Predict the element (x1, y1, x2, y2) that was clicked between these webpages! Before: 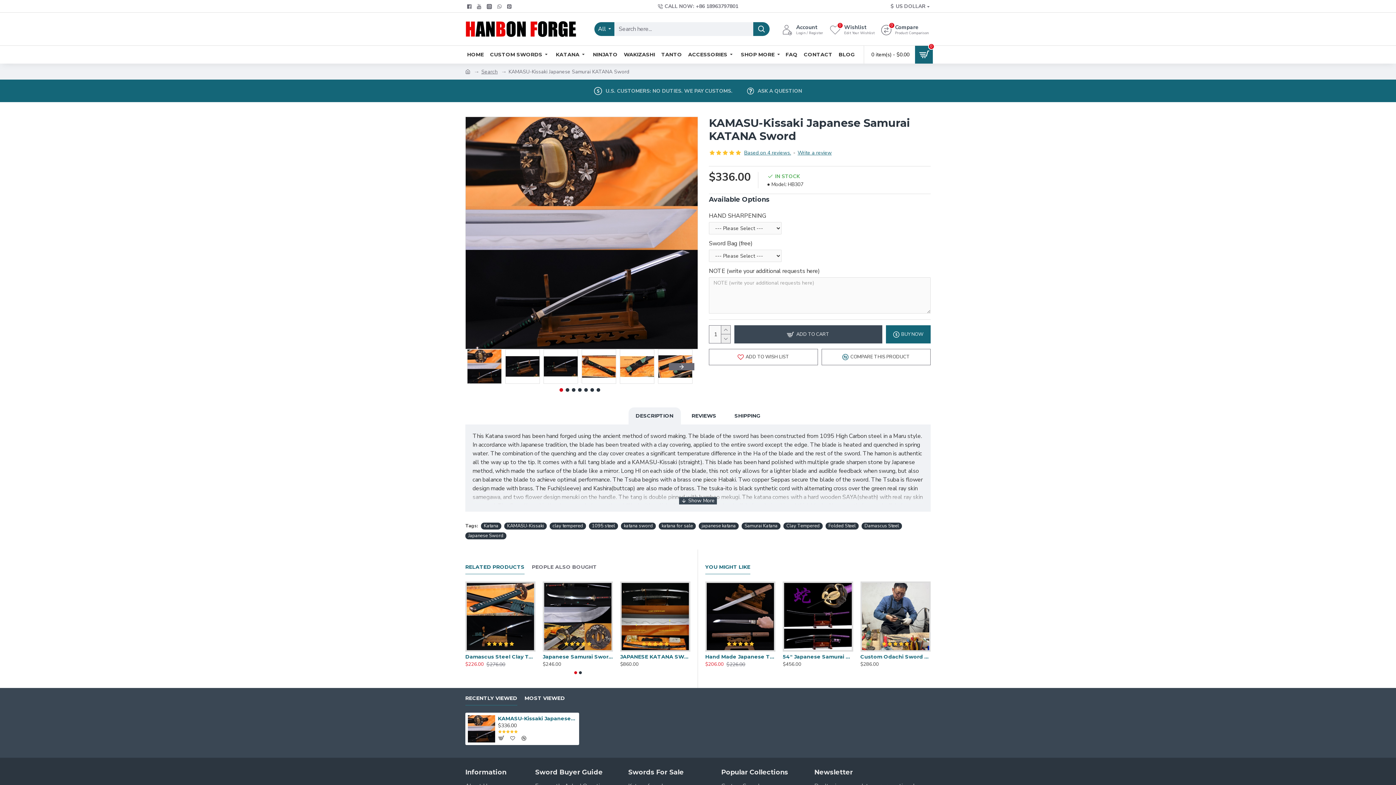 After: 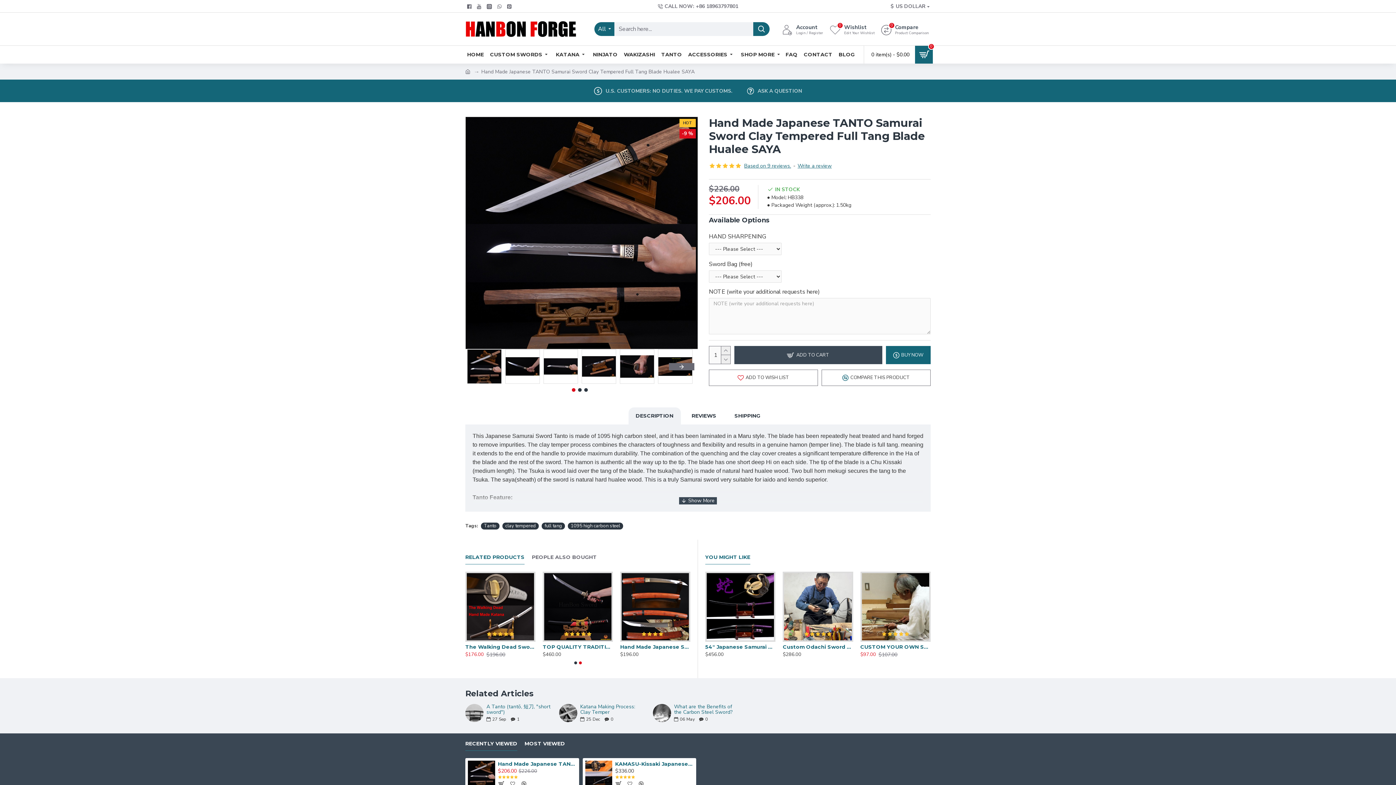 Action: bbox: (705, 581, 775, 652)